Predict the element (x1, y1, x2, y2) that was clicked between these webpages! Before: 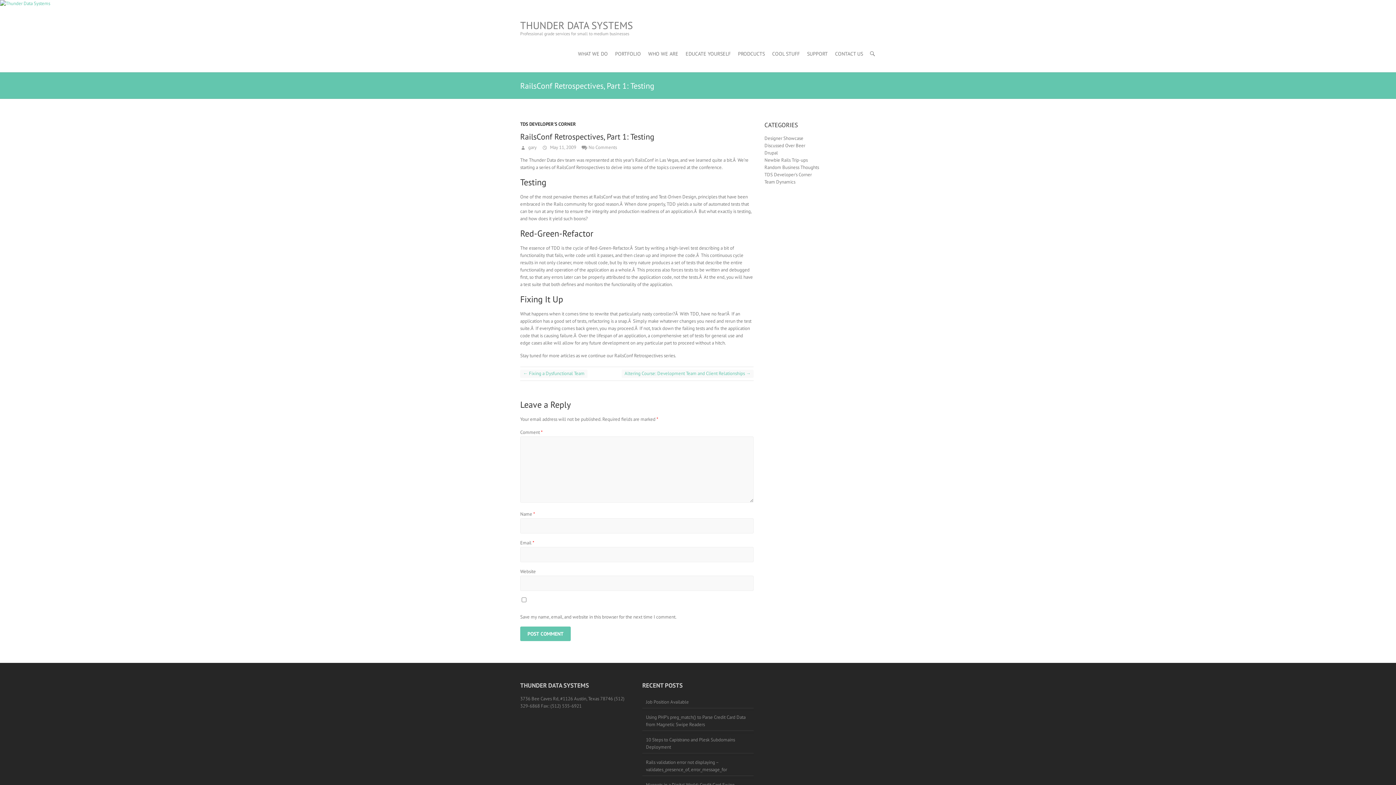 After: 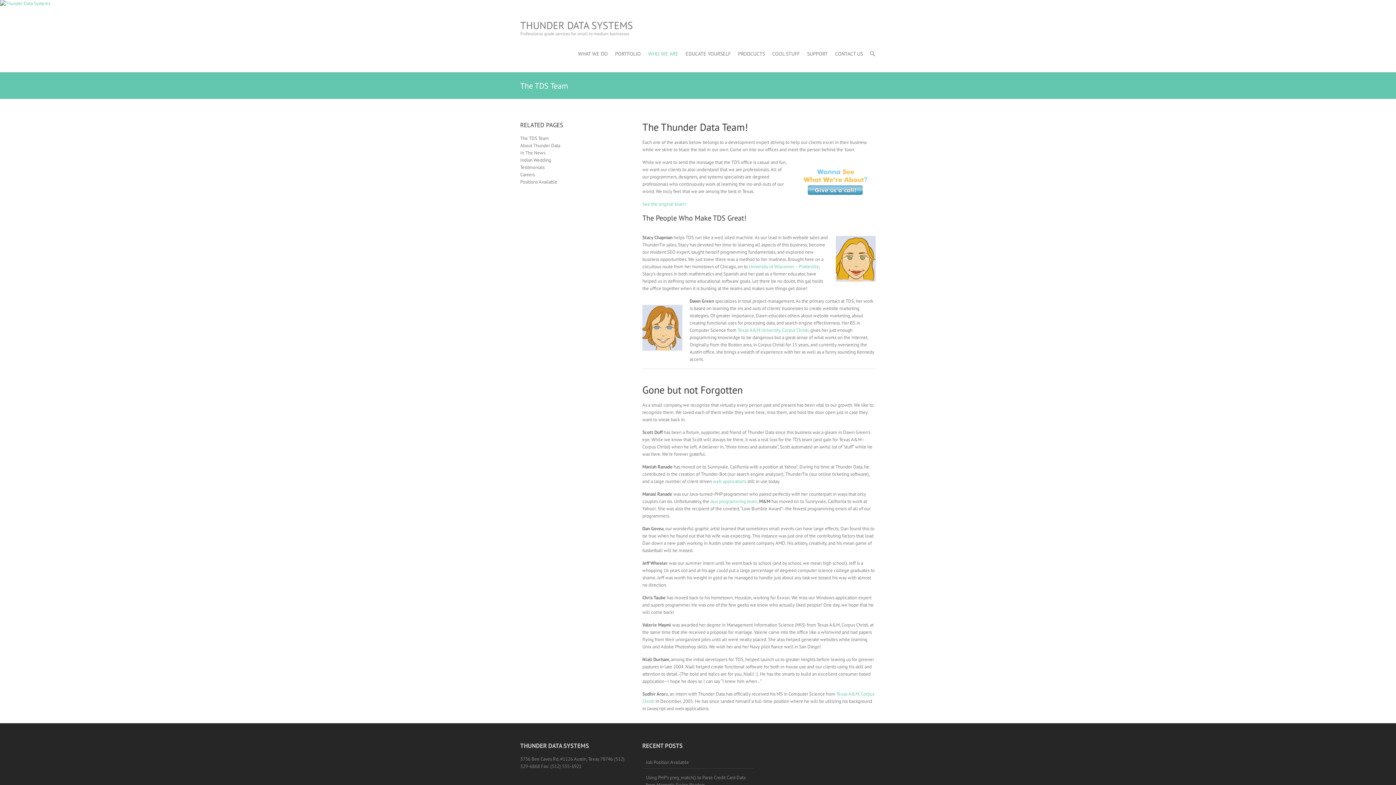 Action: label: WHO WE ARE bbox: (648, 36, 678, 72)